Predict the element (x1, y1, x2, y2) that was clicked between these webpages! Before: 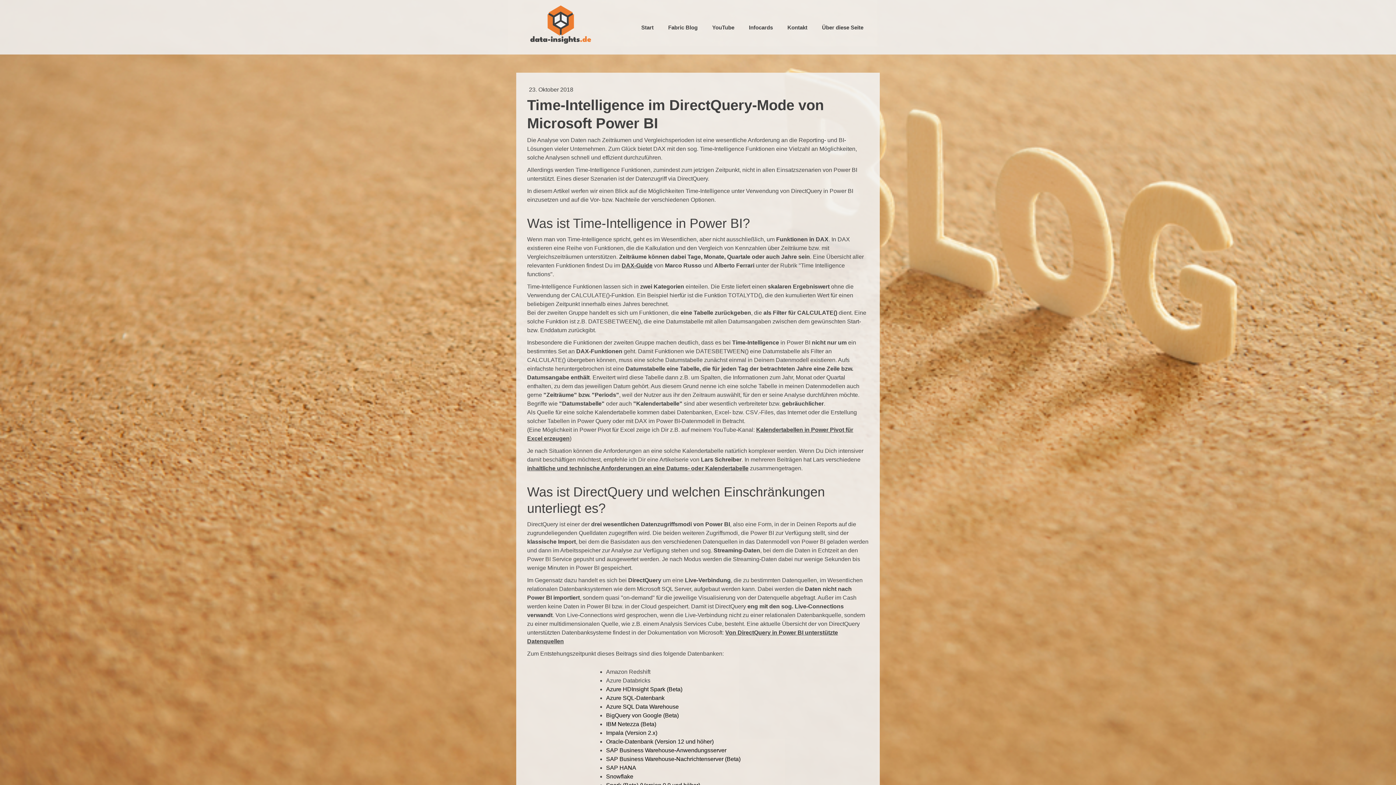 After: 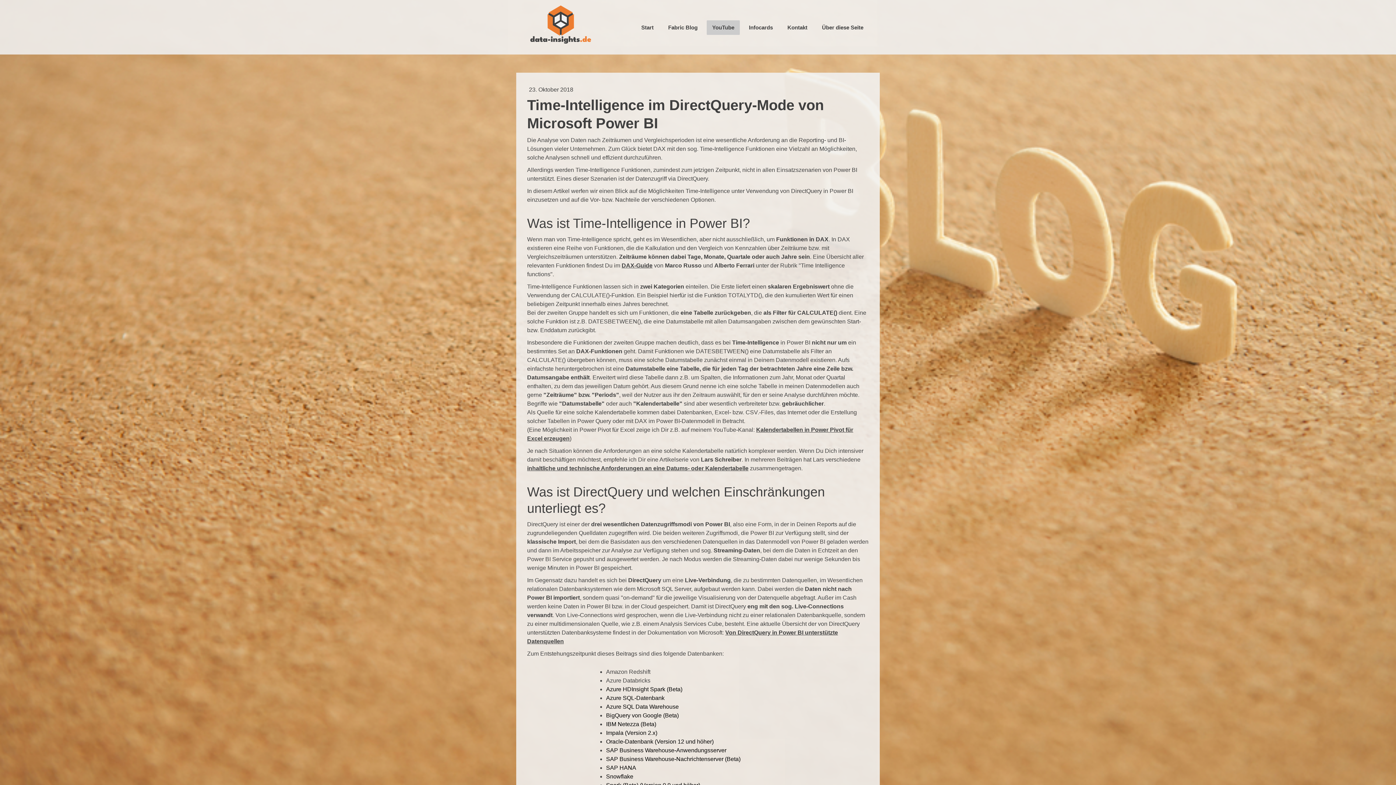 Action: bbox: (706, 20, 740, 34) label: YouTube